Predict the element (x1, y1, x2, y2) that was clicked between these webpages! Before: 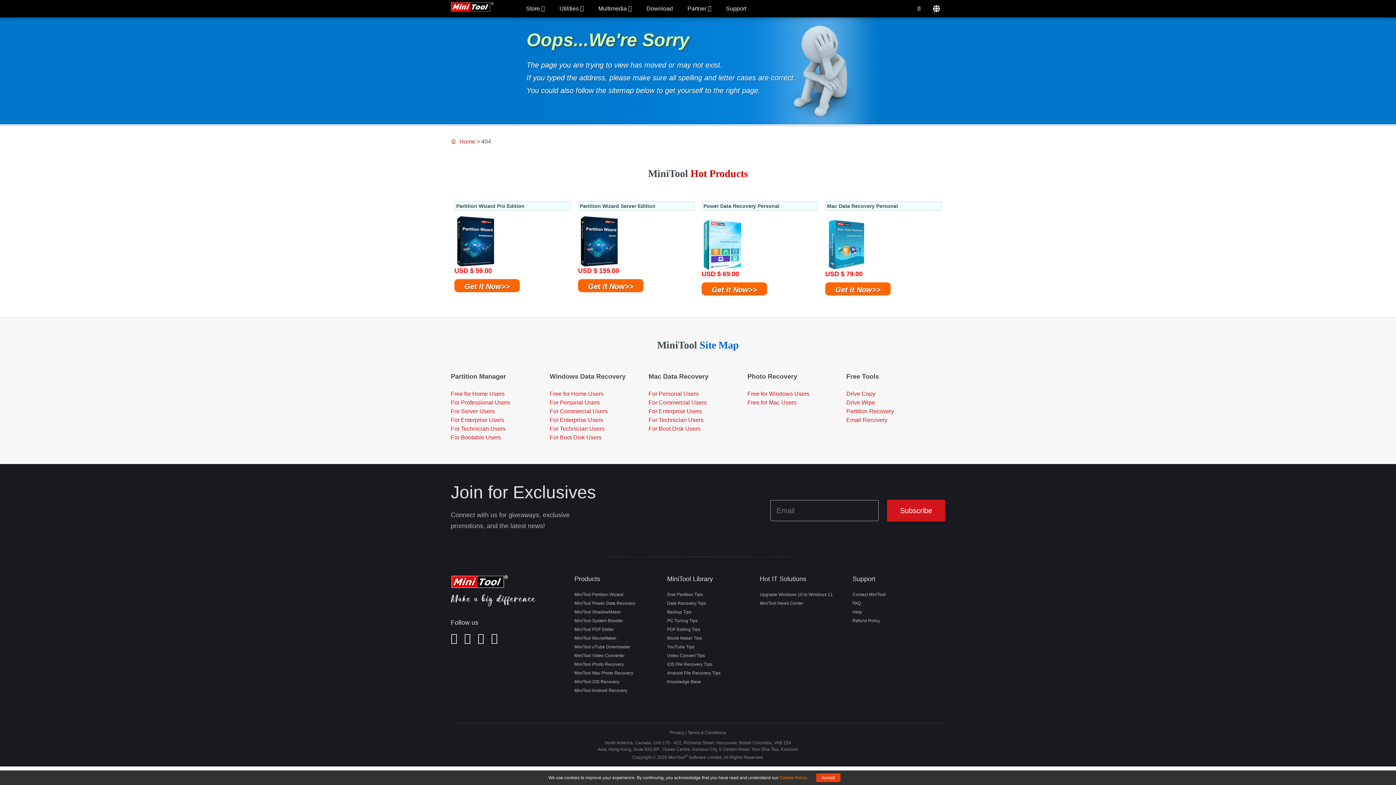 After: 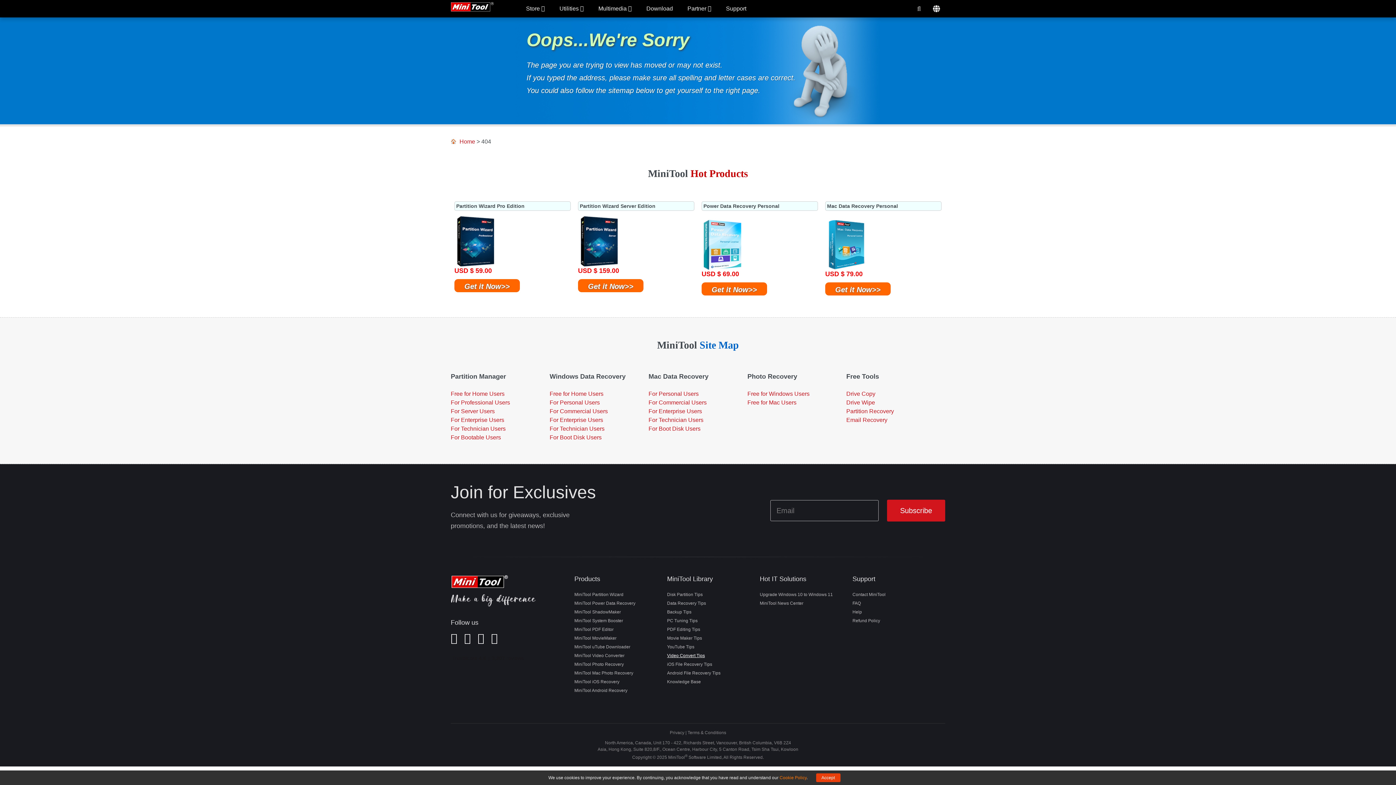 Action: bbox: (667, 653, 705, 658) label: Video Convert Tips